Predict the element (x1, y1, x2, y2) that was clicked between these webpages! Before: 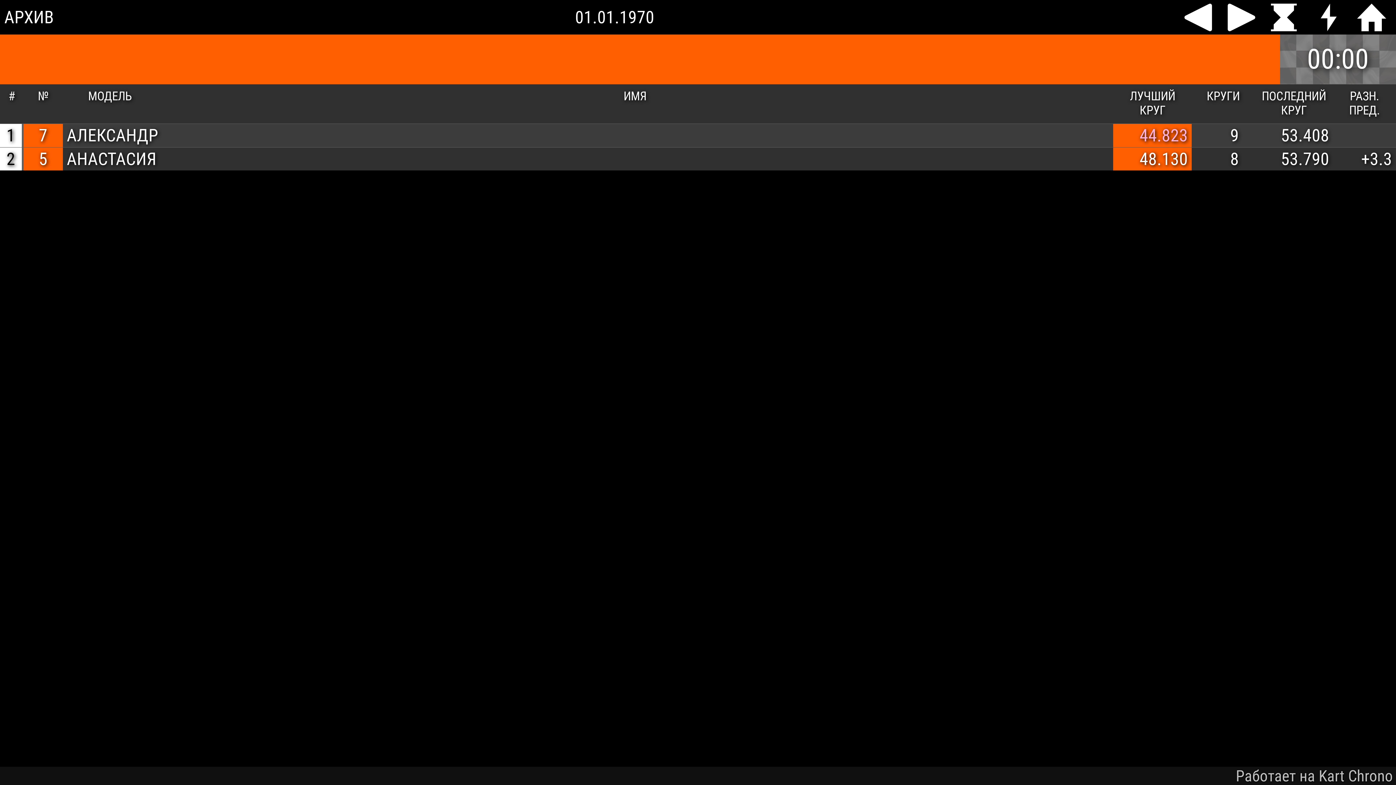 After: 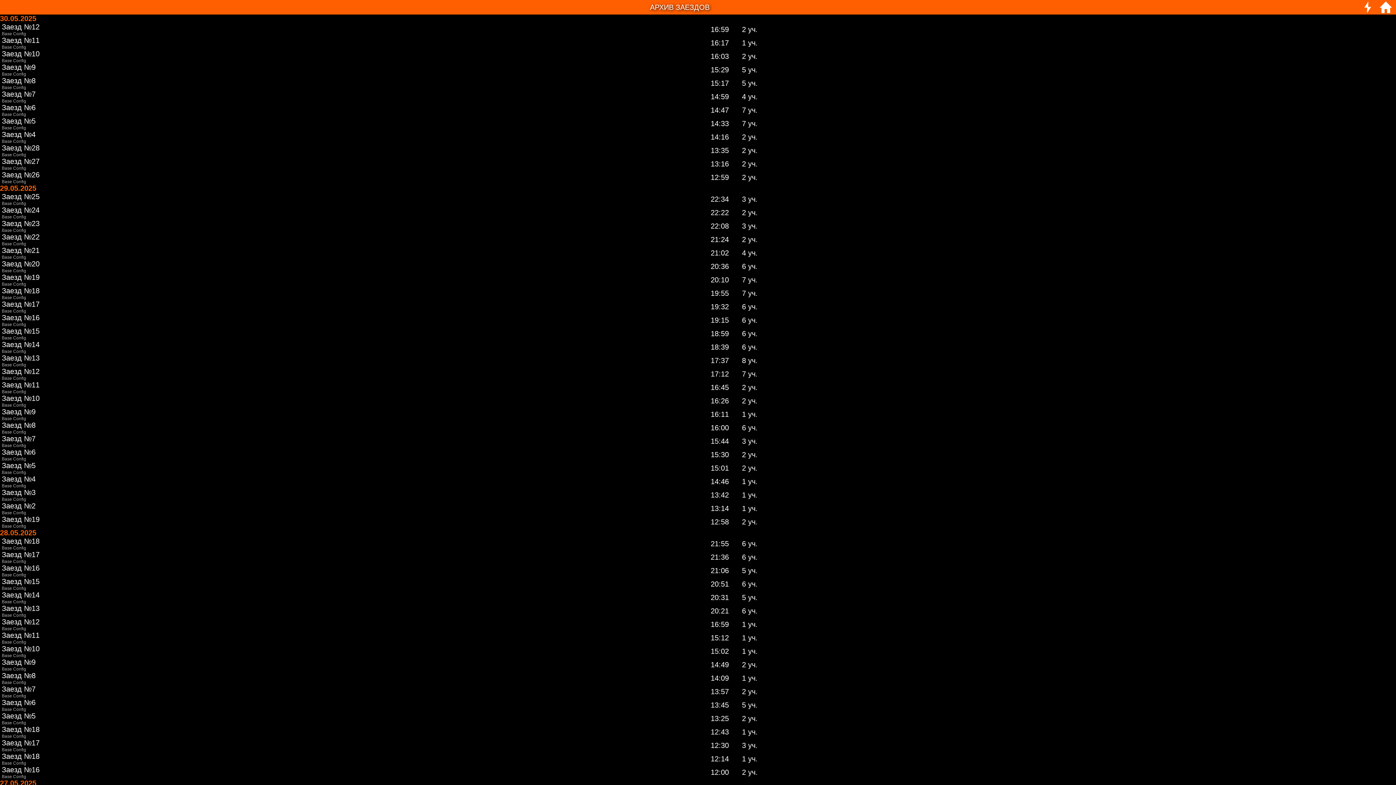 Action: bbox: (1271, 3, 1305, 31)